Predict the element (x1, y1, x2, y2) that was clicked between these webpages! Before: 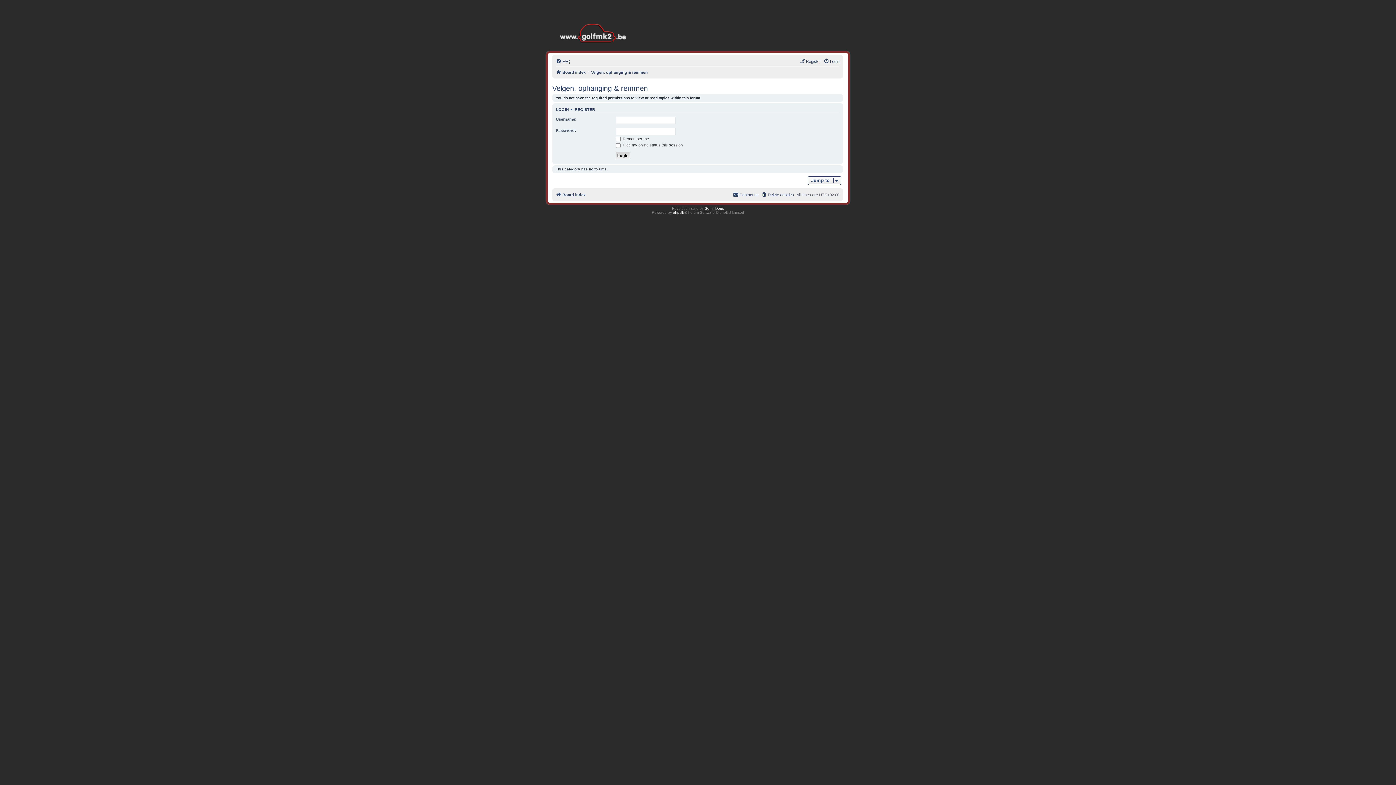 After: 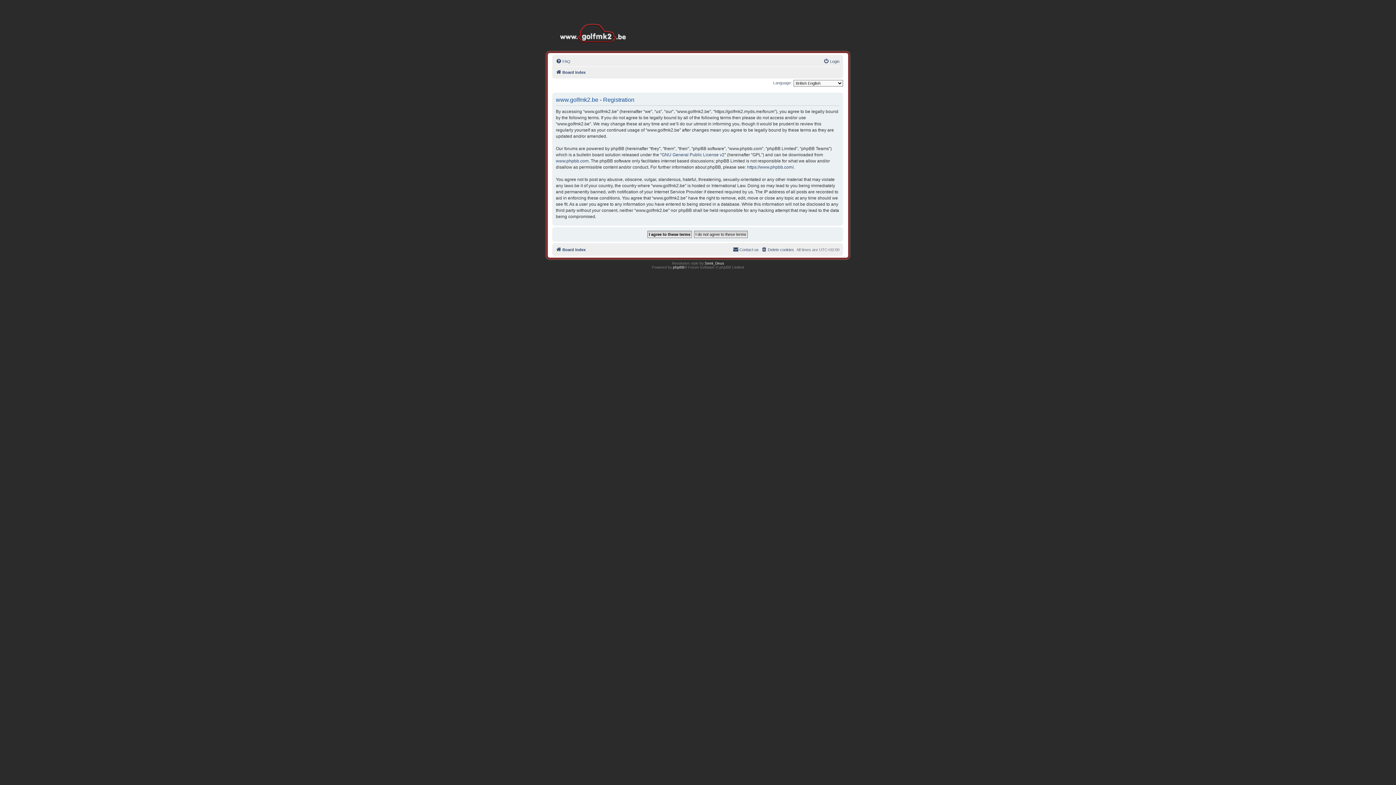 Action: label: REGISTER bbox: (574, 107, 595, 112)